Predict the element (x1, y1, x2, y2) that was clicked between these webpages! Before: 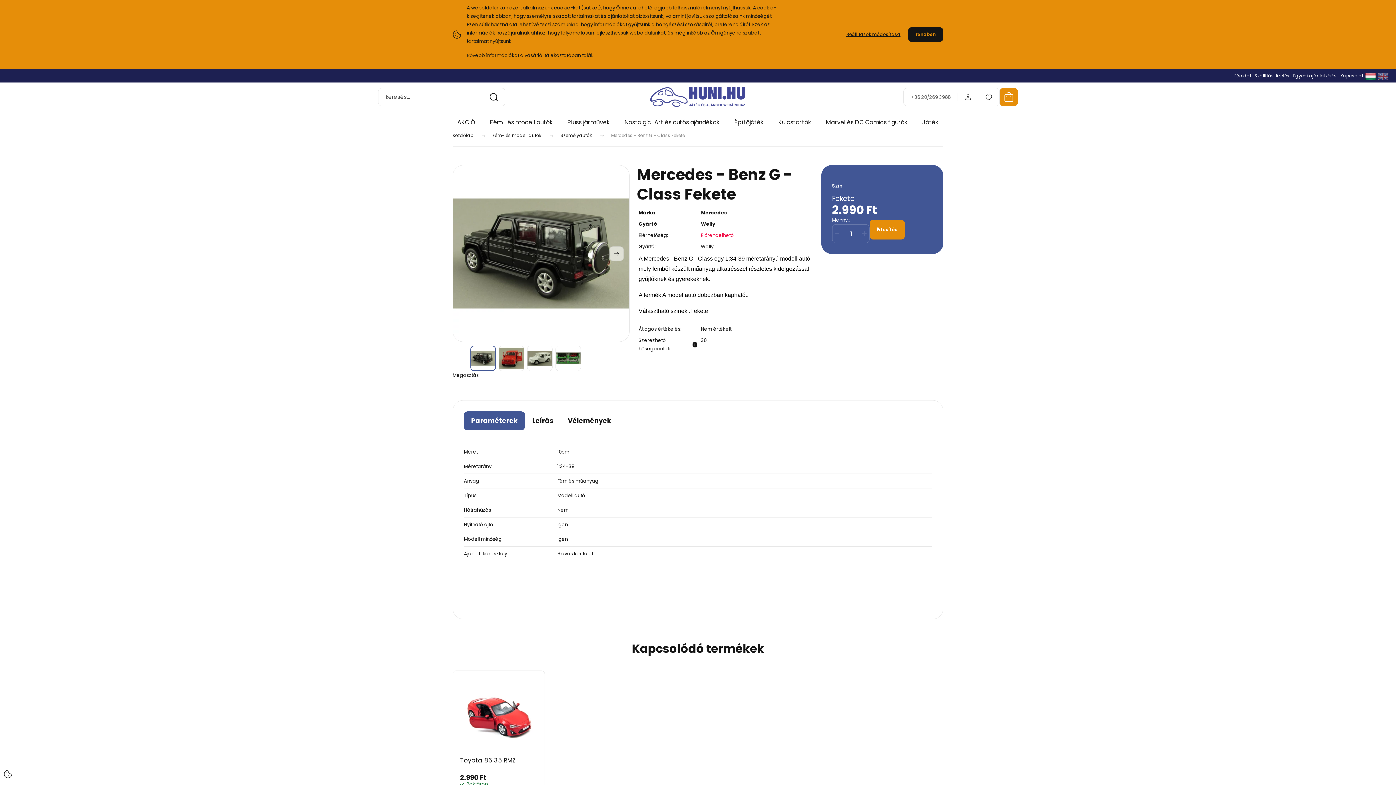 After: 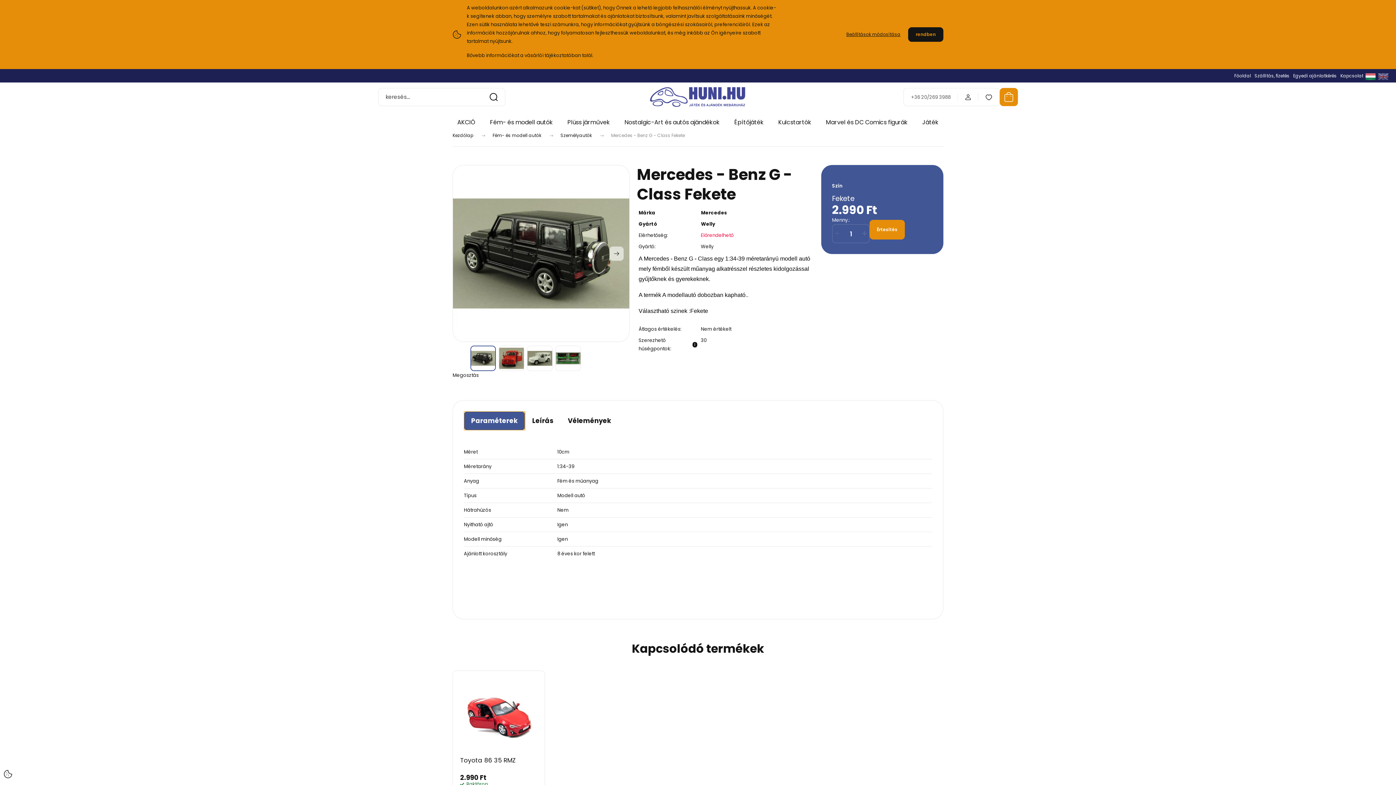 Action: label: Paraméterek bbox: (464, 411, 525, 430)